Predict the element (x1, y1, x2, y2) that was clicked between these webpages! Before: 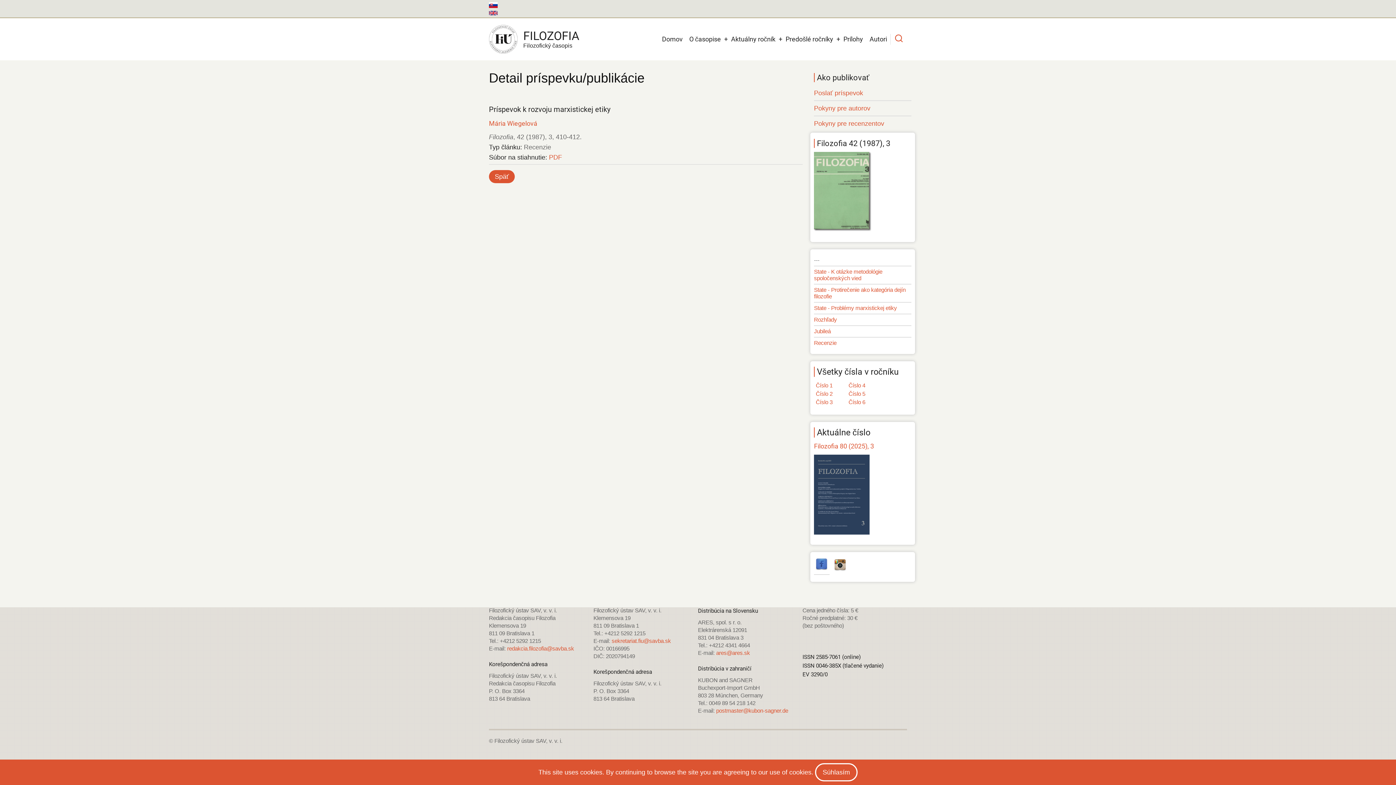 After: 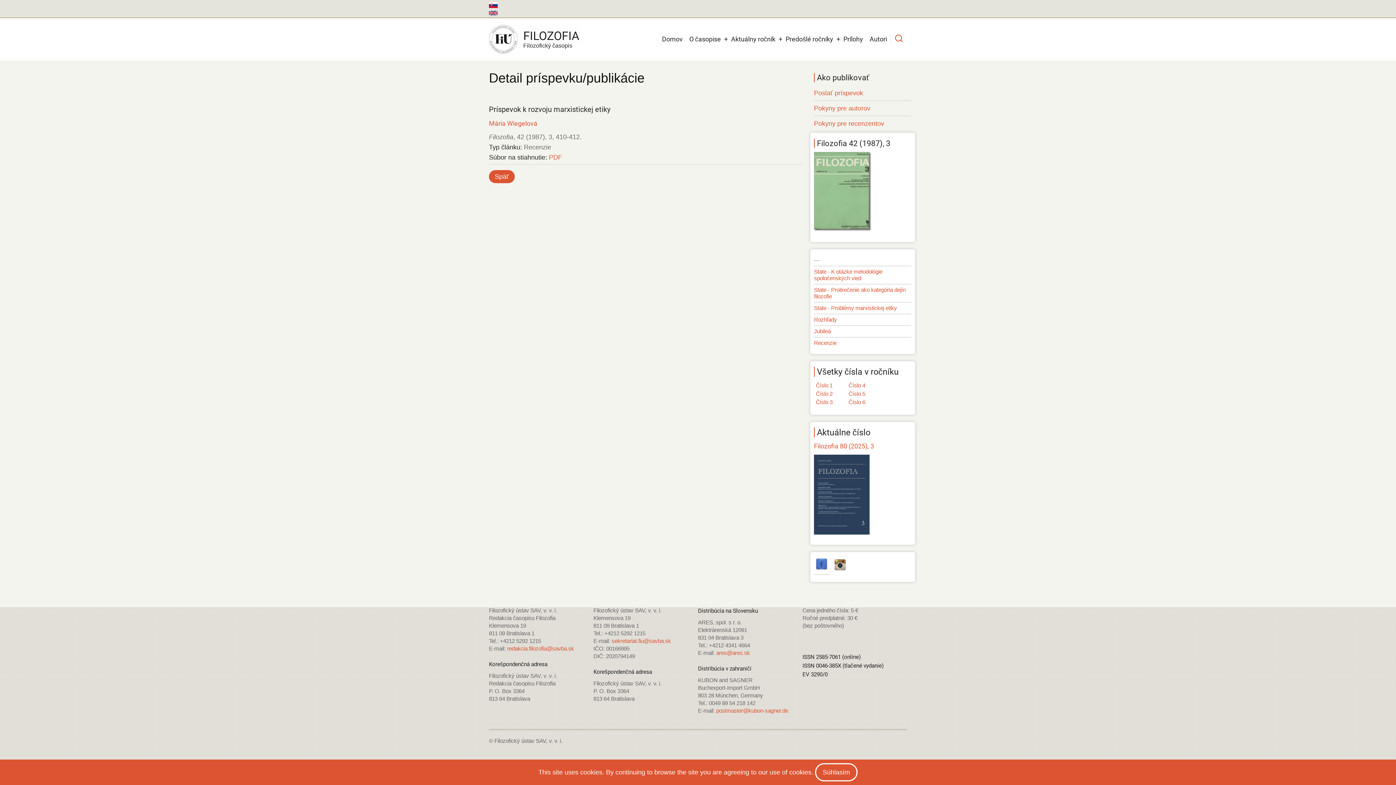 Action: bbox: (489, 2, 497, 8)